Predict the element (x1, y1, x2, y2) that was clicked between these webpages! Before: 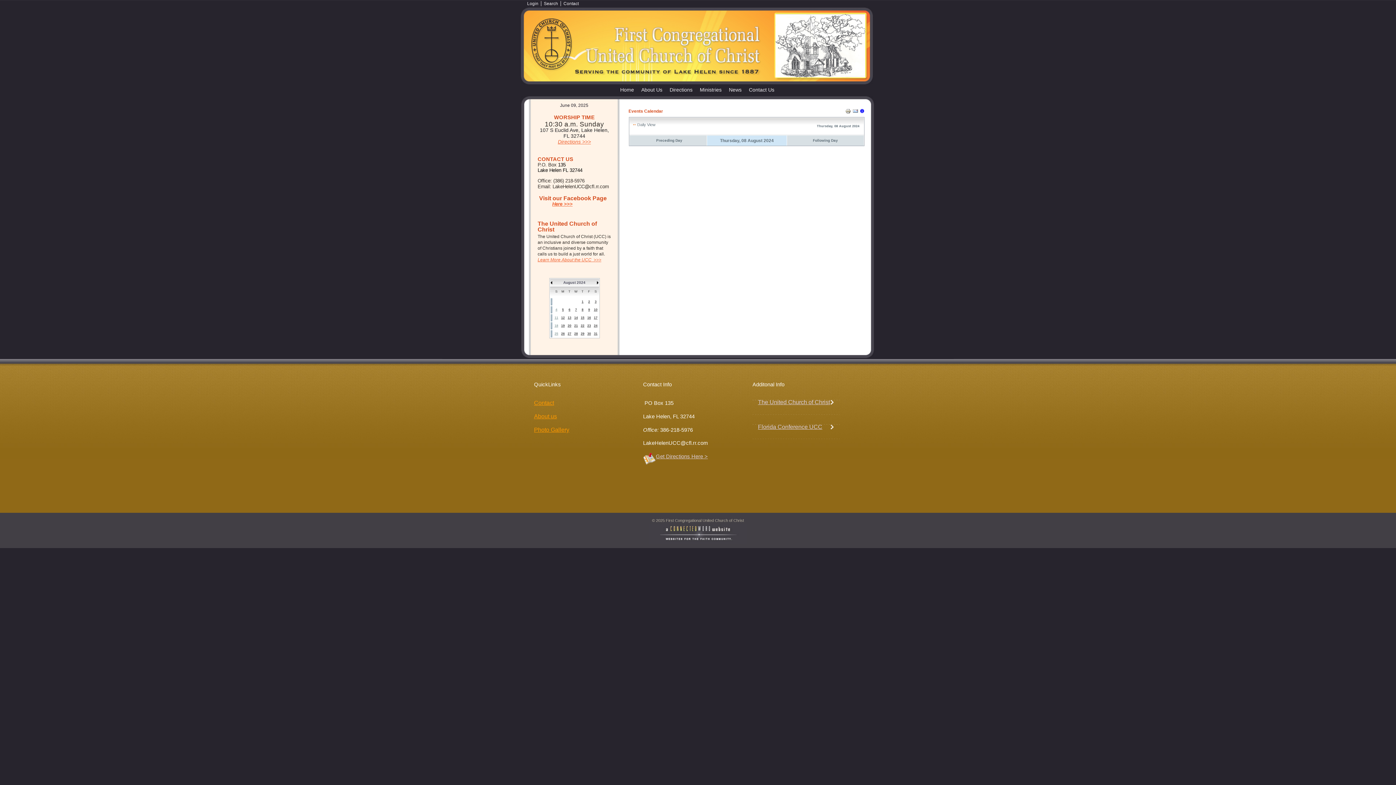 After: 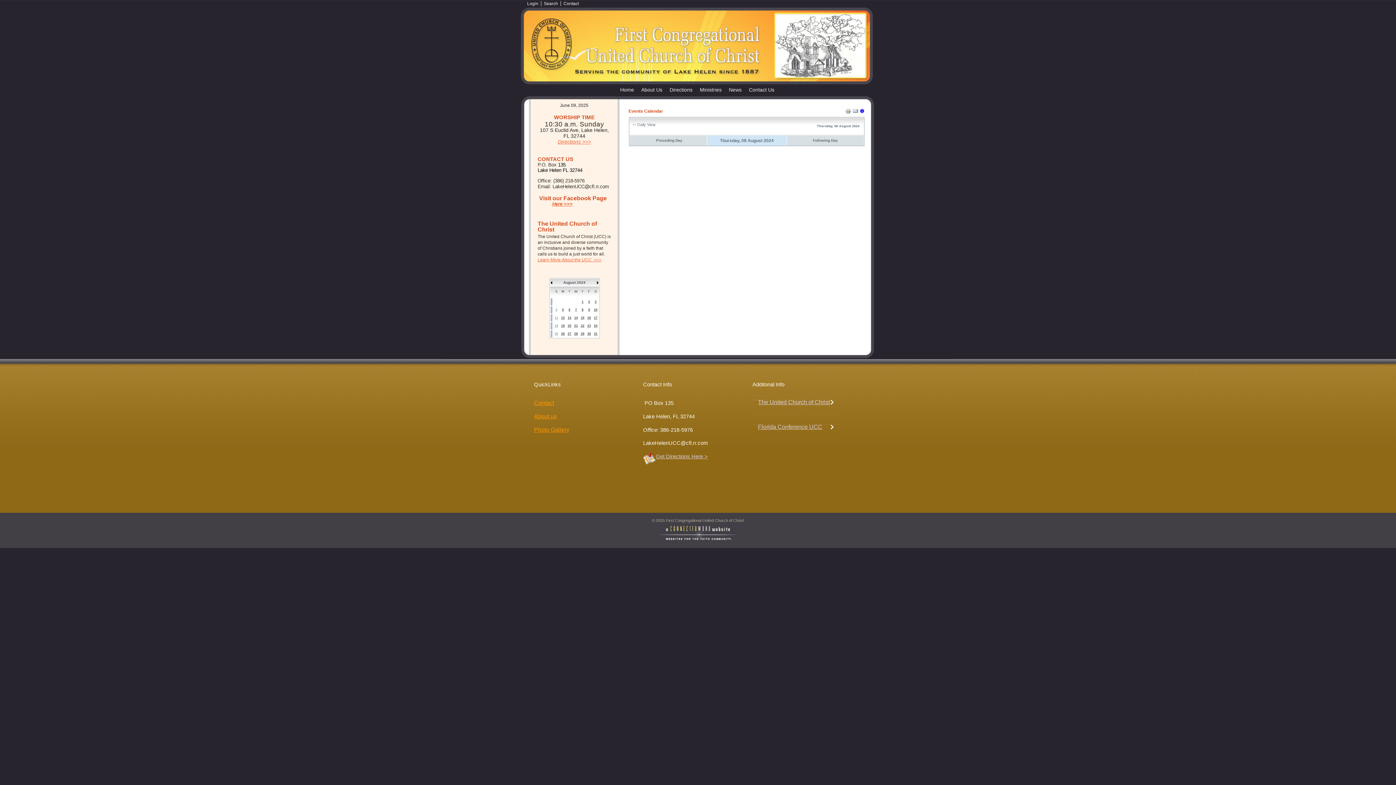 Action: bbox: (852, 109, 858, 115)